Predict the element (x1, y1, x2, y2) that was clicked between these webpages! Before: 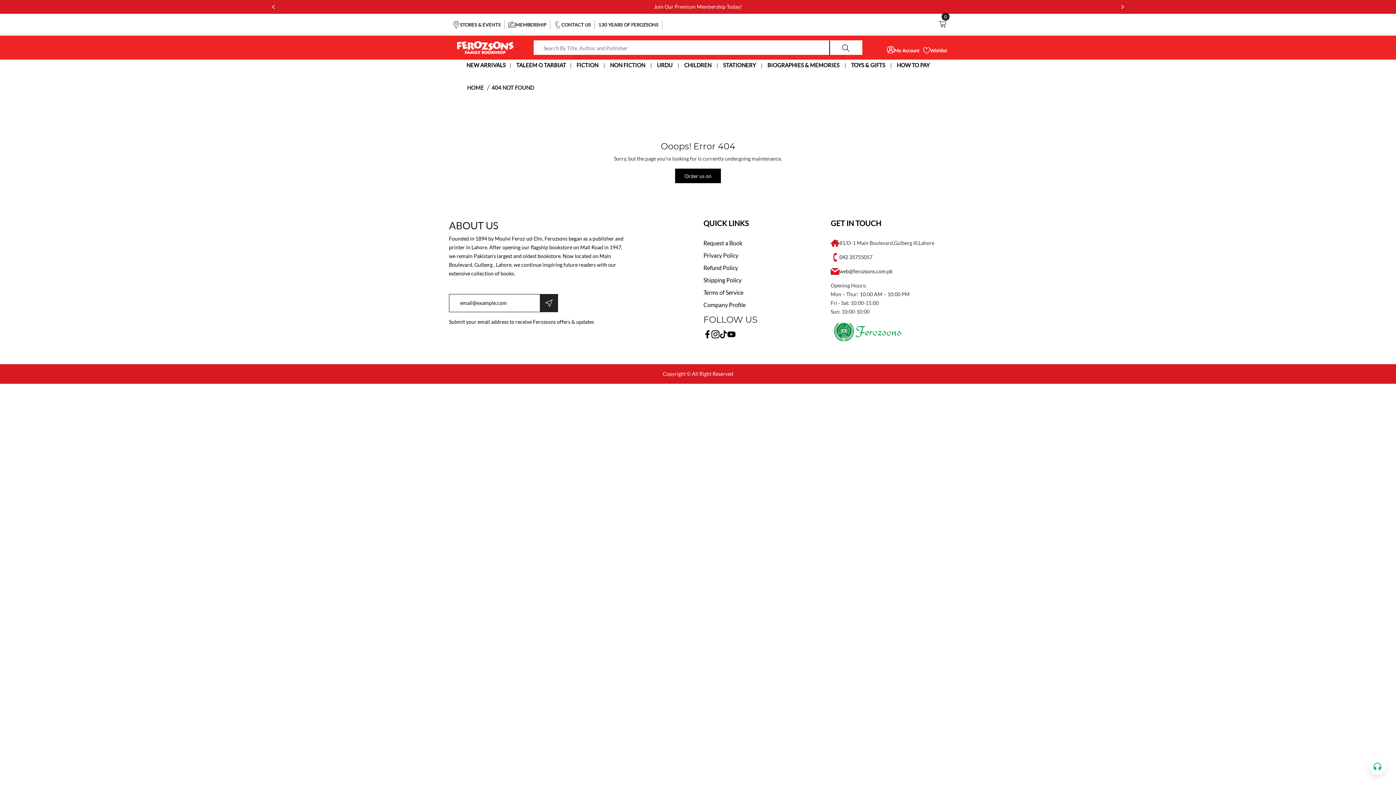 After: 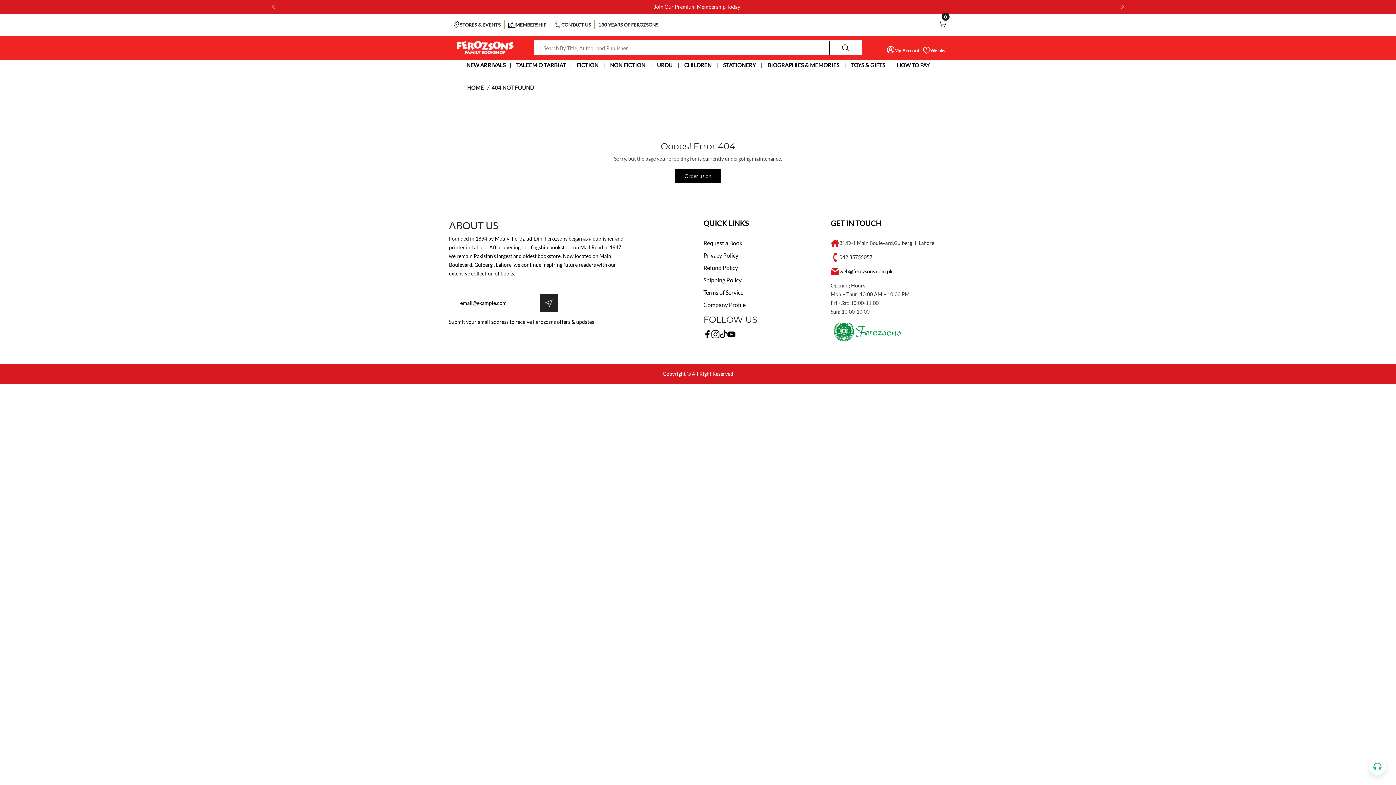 Action: label: web@ferozsons.com.pk bbox: (839, 267, 892, 275)